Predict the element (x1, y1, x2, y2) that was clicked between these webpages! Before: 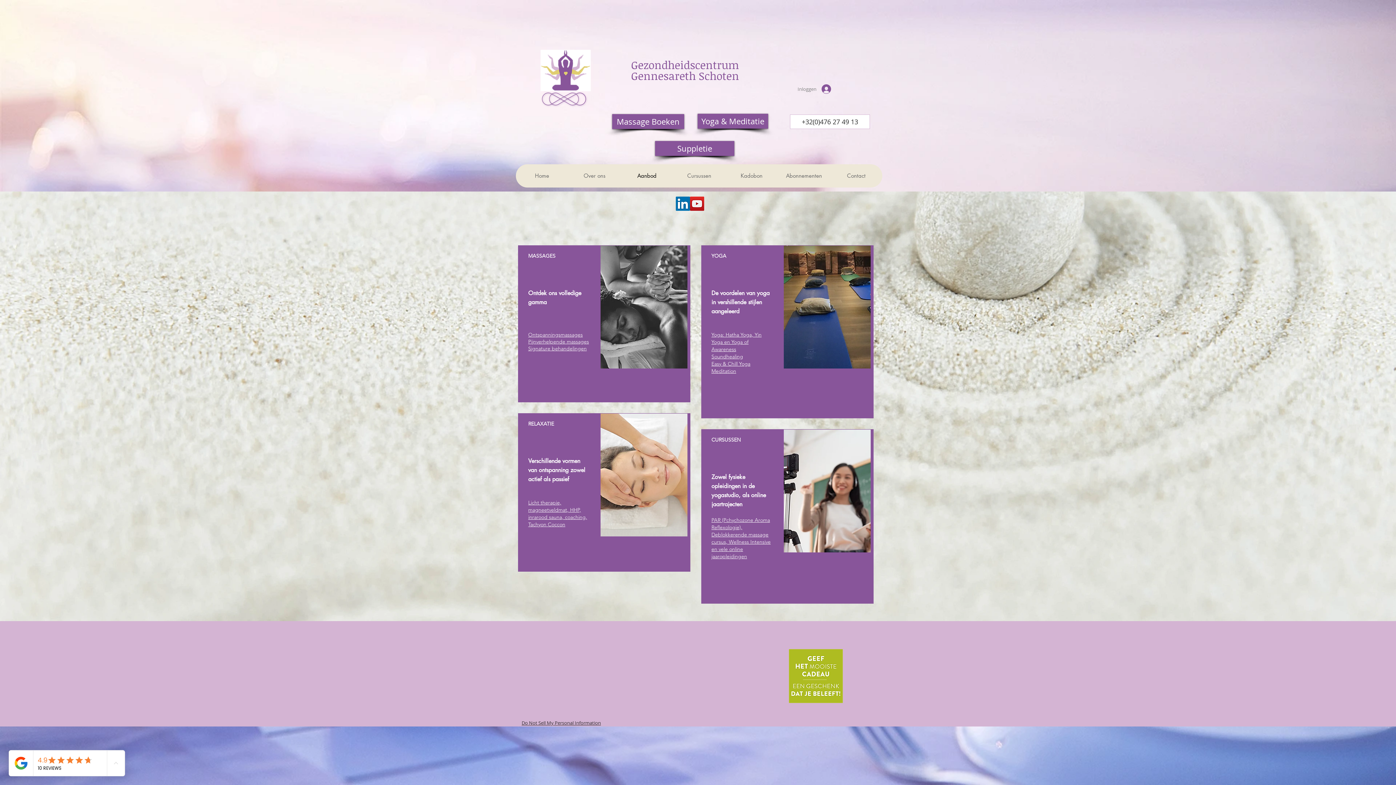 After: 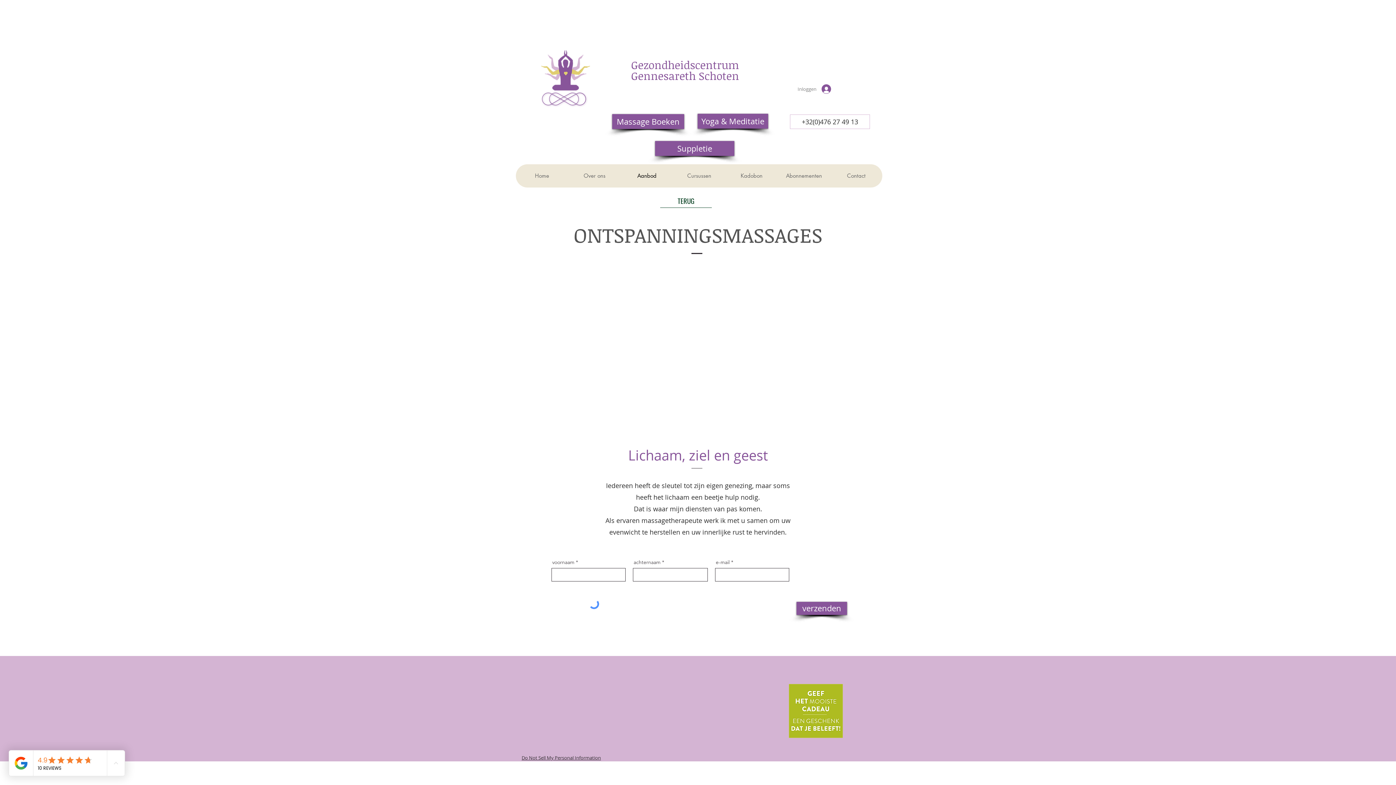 Action: label: Ontspanningsmassages bbox: (528, 331, 582, 338)